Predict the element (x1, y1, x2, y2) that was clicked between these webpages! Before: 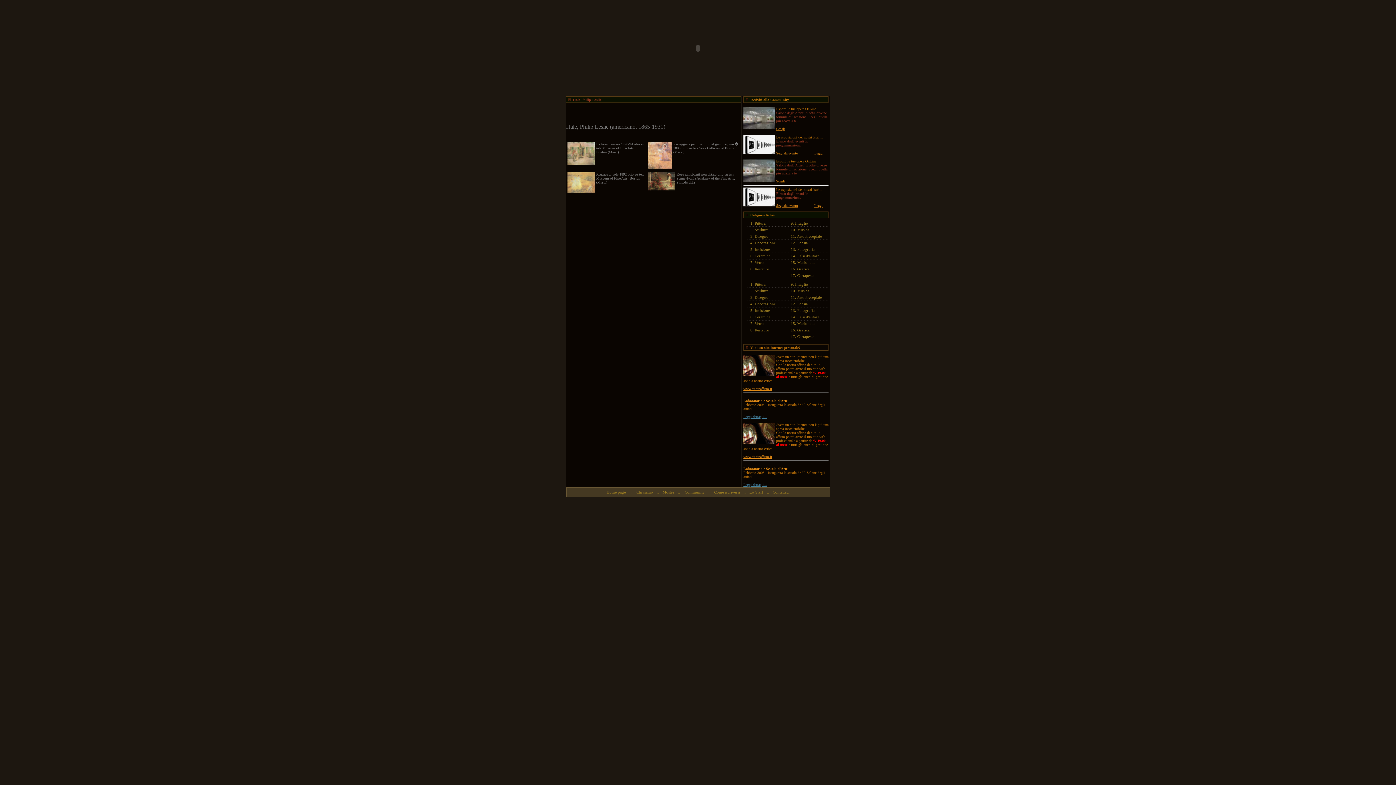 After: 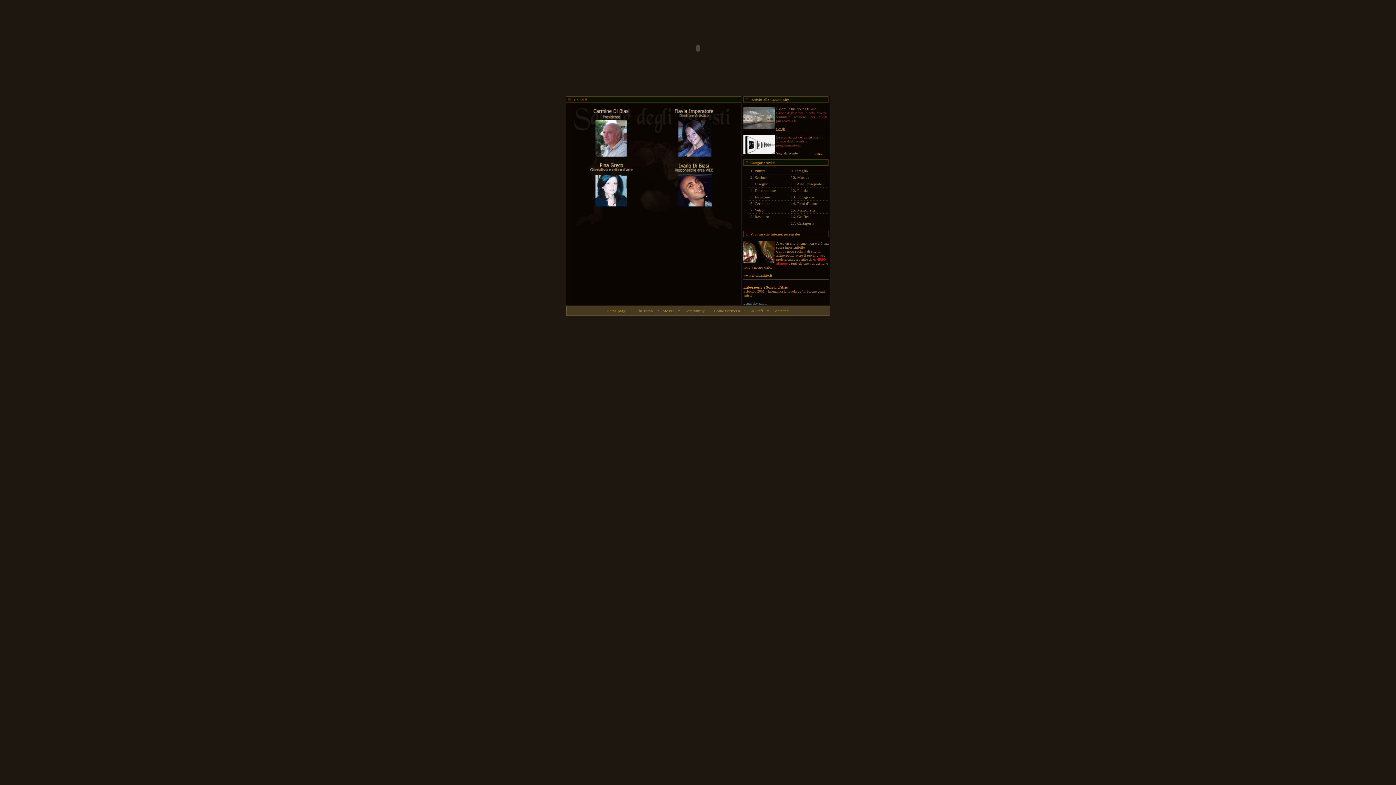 Action: bbox: (749, 490, 763, 494) label: Lo Staff